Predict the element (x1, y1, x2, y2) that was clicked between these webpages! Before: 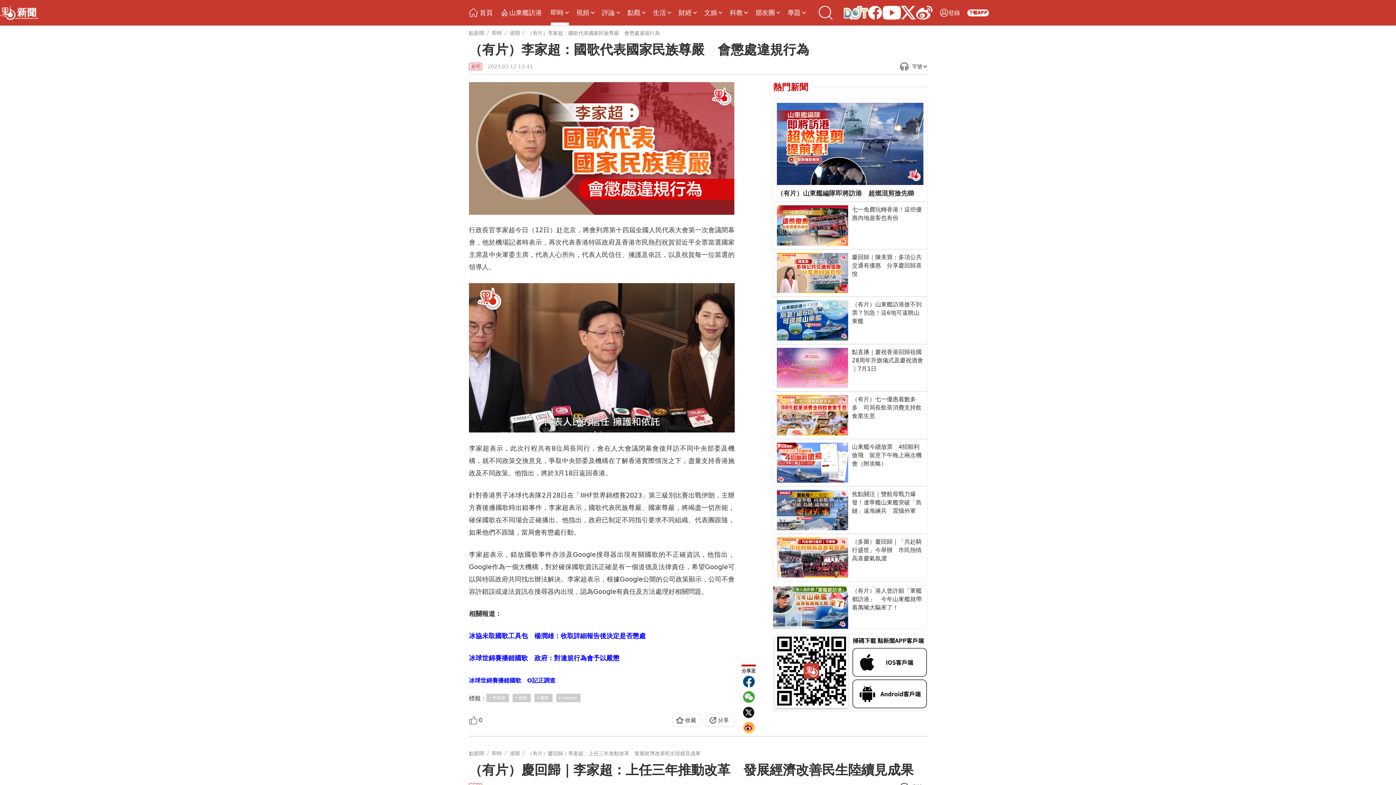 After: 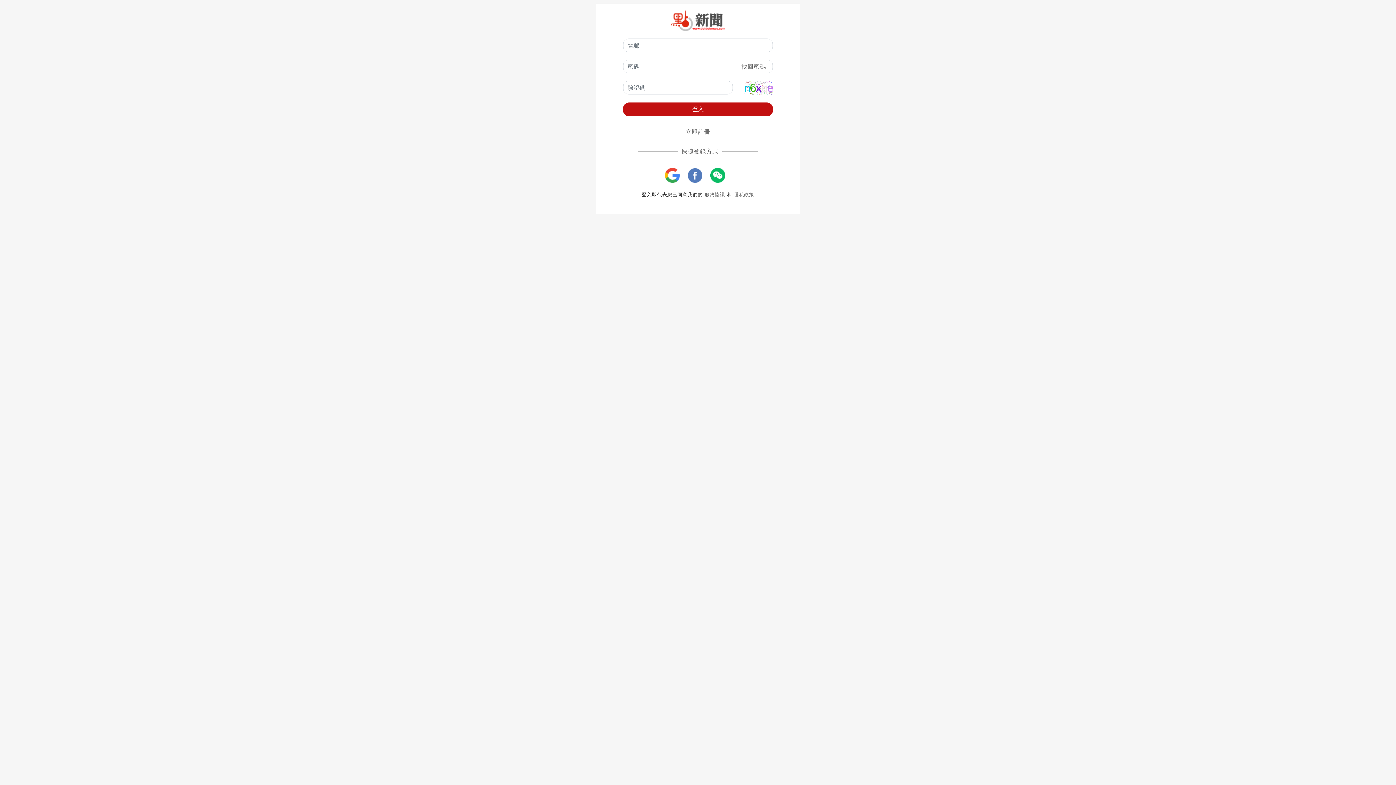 Action: bbox: (940, 8, 960, 17) label: 登錄